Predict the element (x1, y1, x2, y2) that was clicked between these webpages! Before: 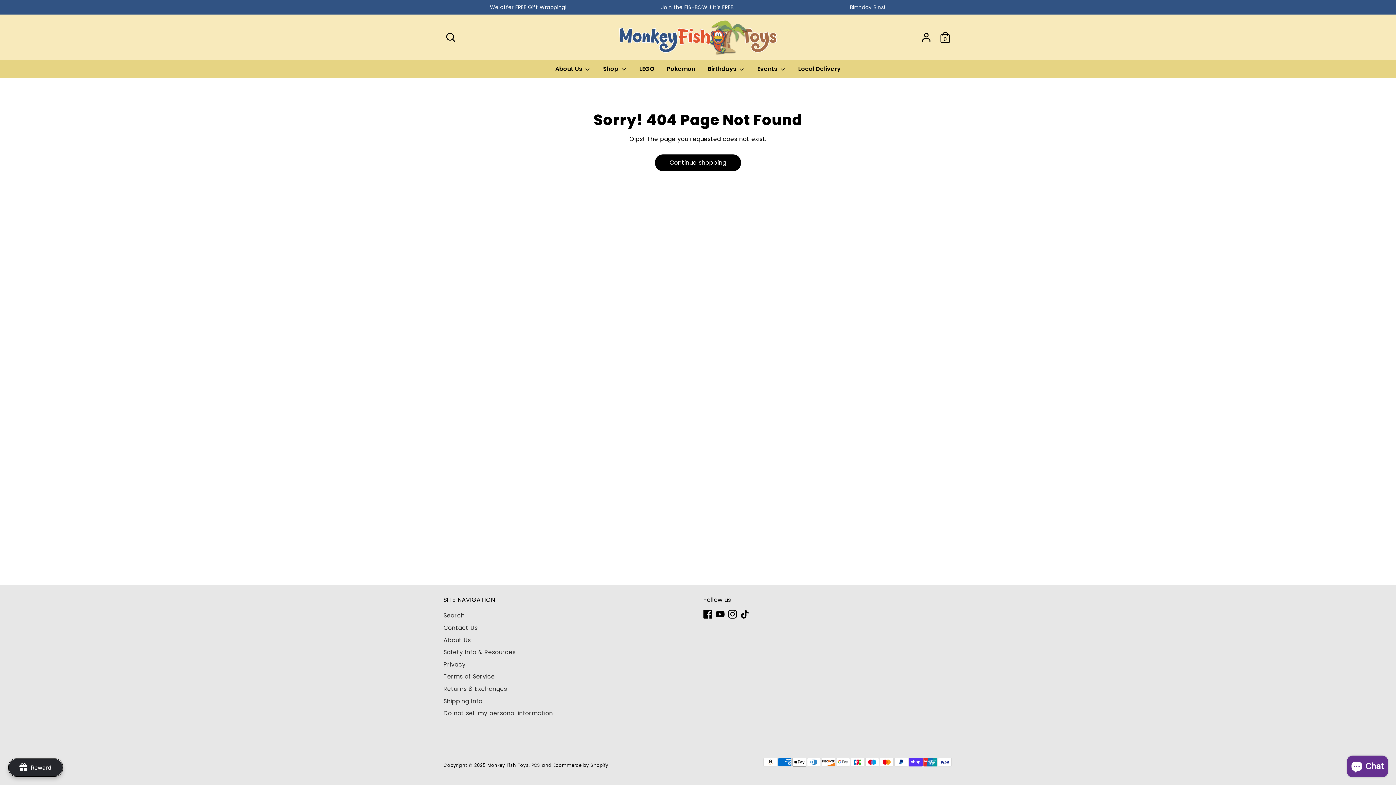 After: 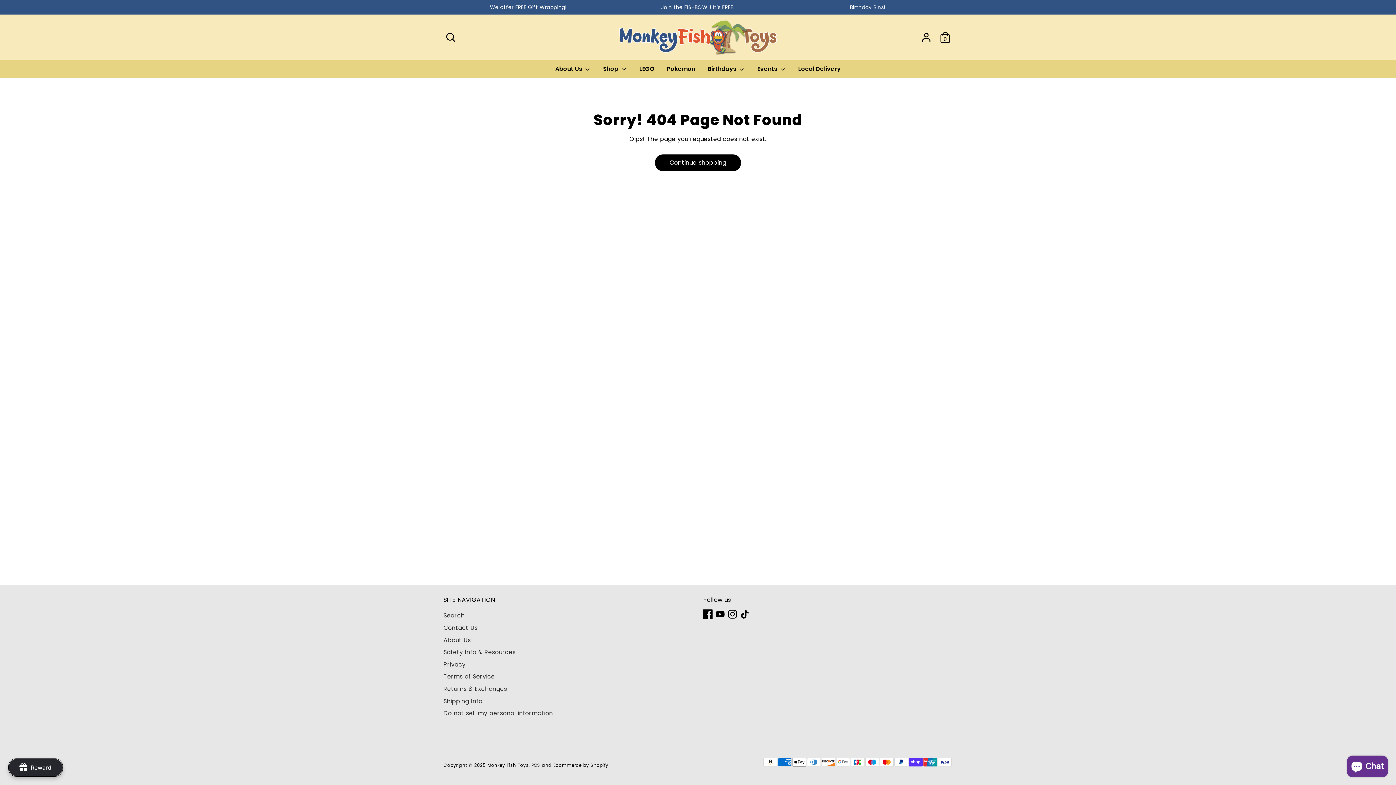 Action: label: Facebook bbox: (703, 610, 712, 618)